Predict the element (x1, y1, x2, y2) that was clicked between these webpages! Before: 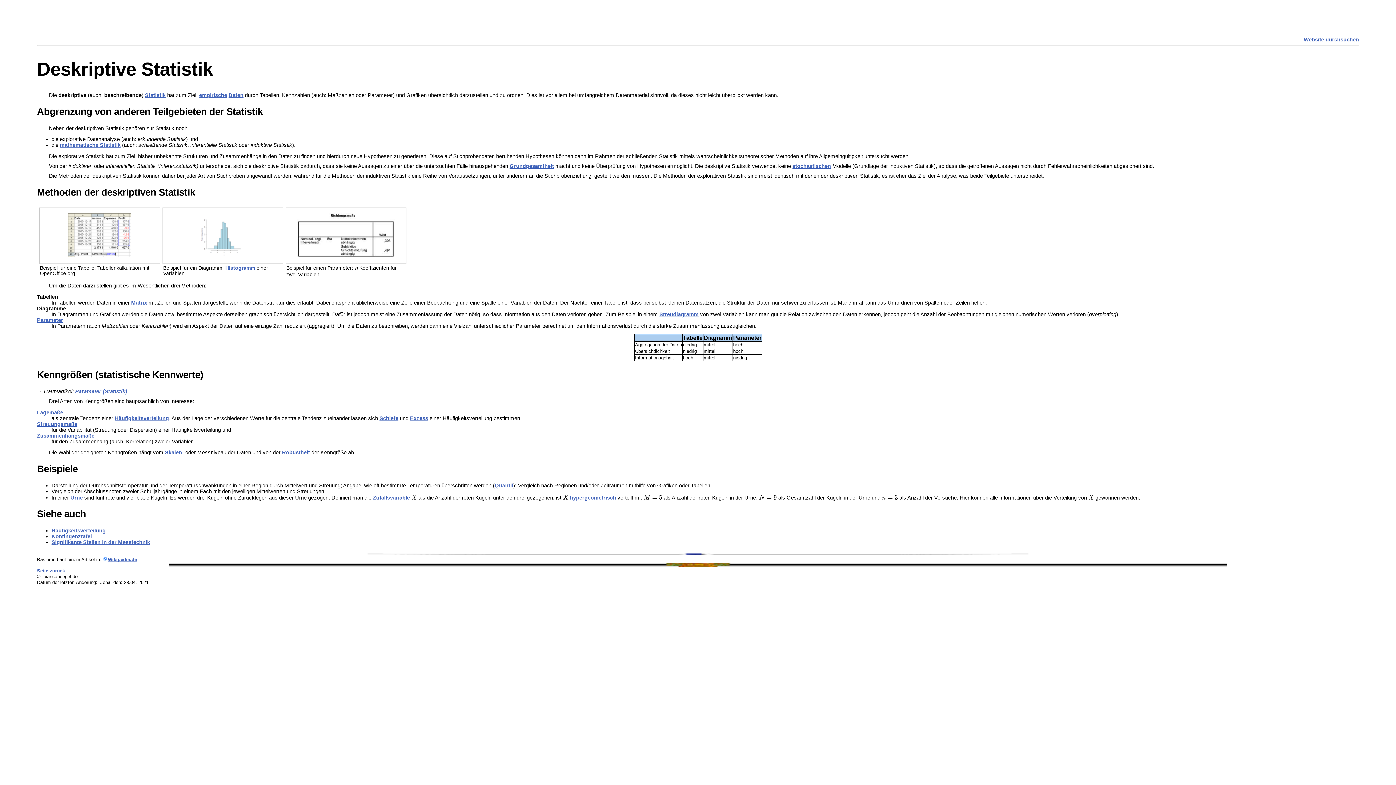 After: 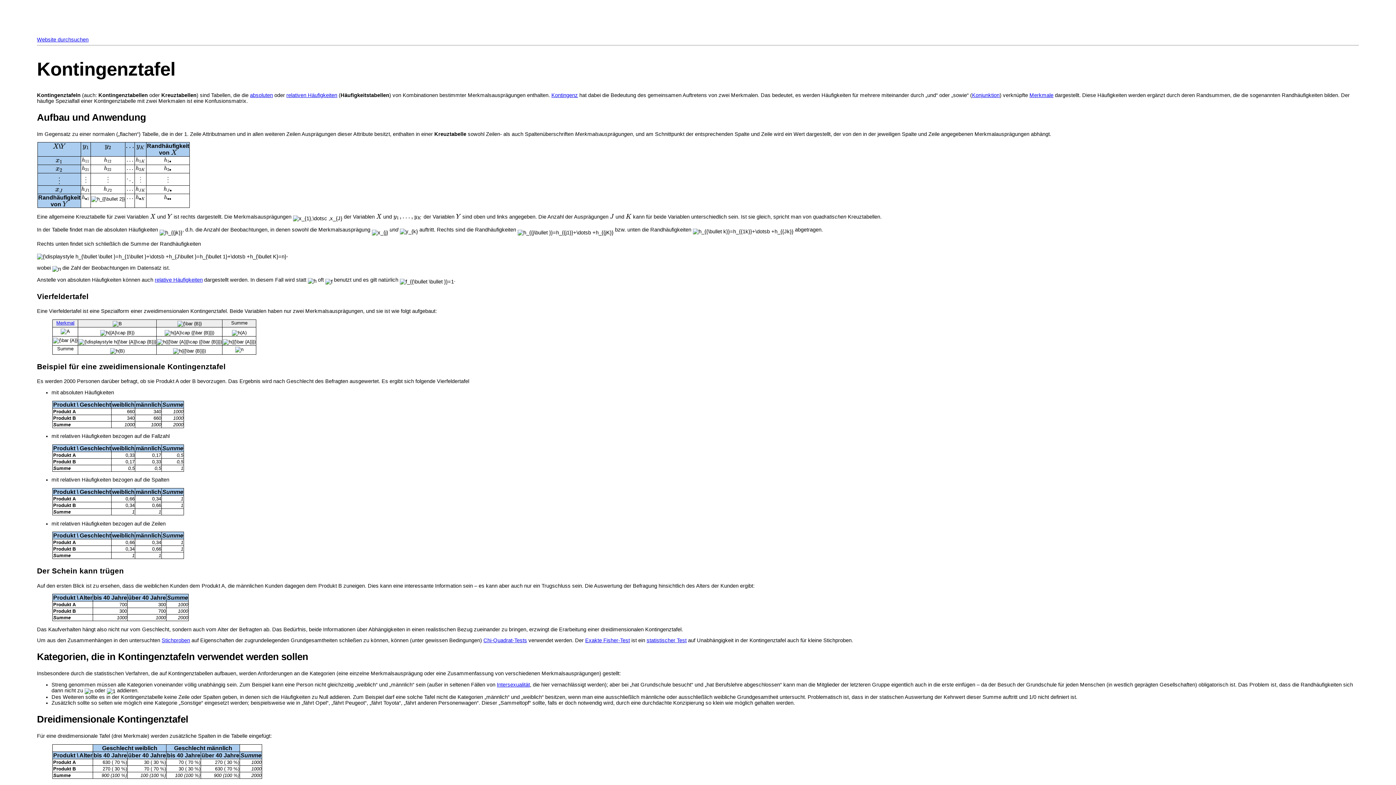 Action: label: Kontingenztafel bbox: (51, 533, 91, 539)